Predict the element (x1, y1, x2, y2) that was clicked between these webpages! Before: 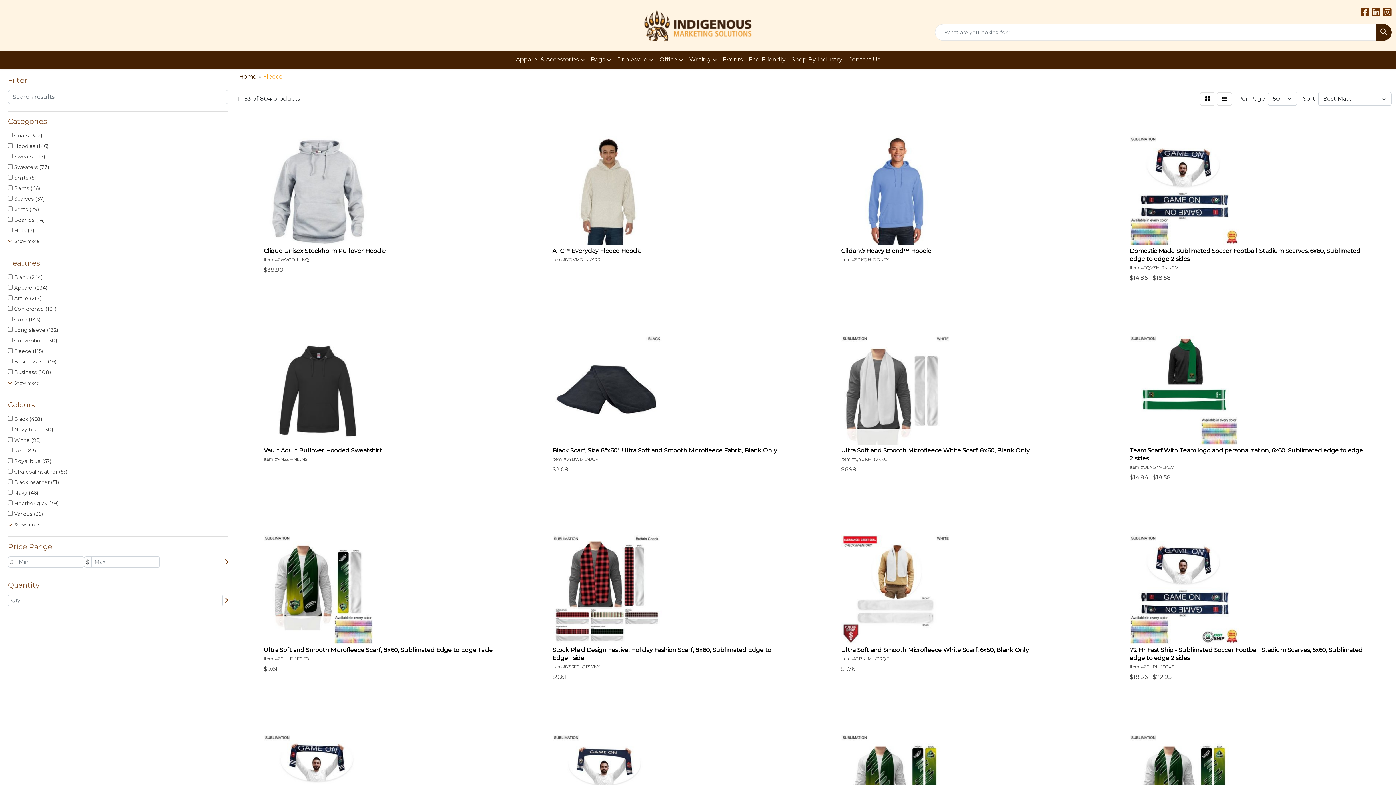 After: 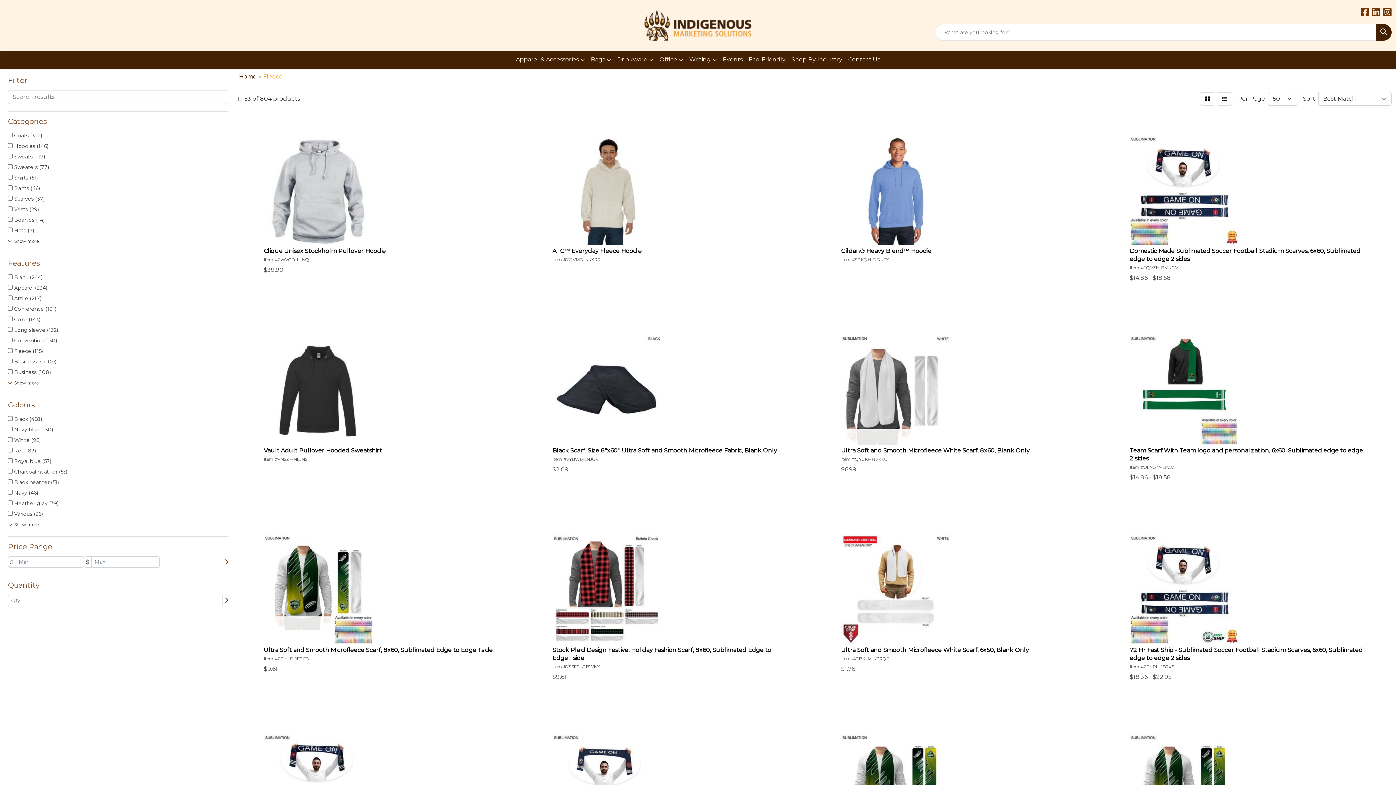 Action: bbox: (1376, 24, 1392, 40) label: Search